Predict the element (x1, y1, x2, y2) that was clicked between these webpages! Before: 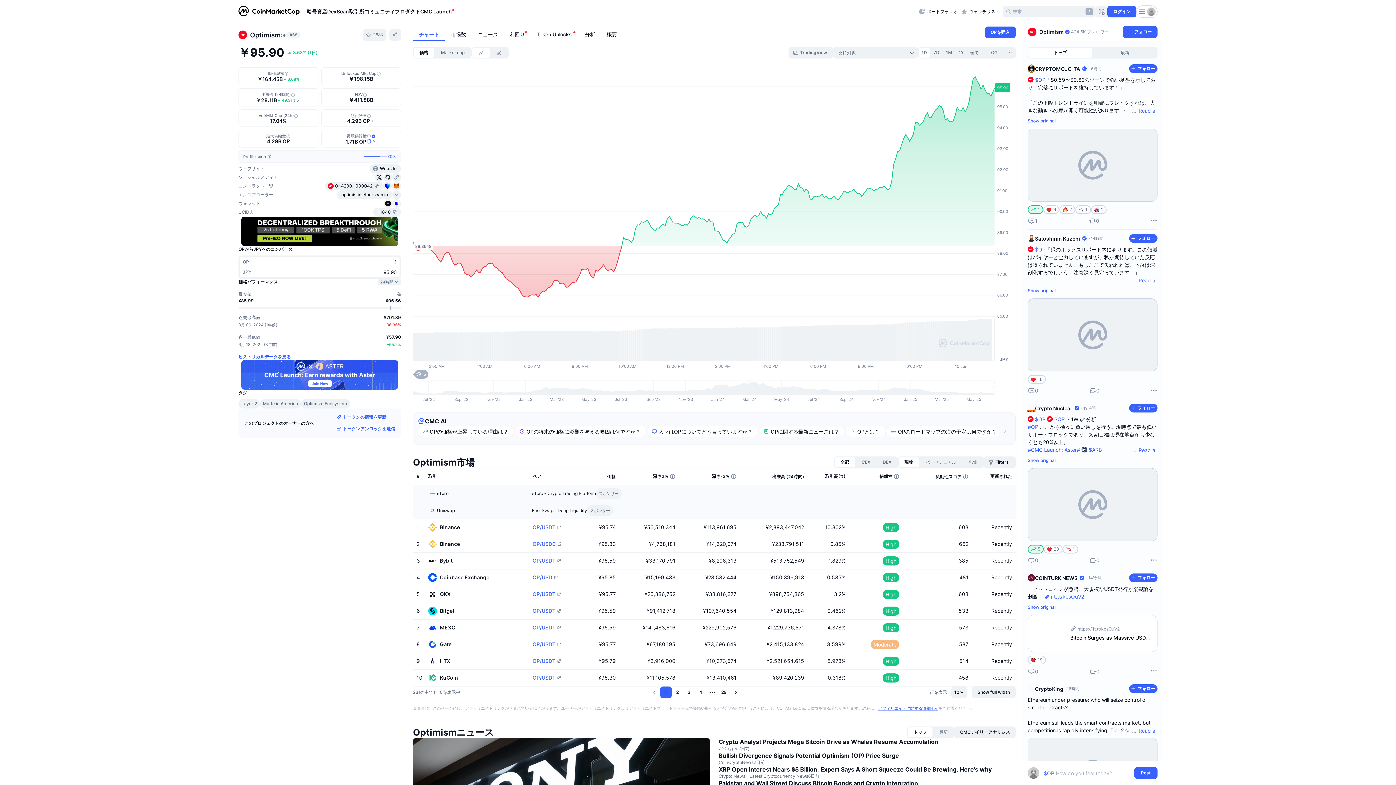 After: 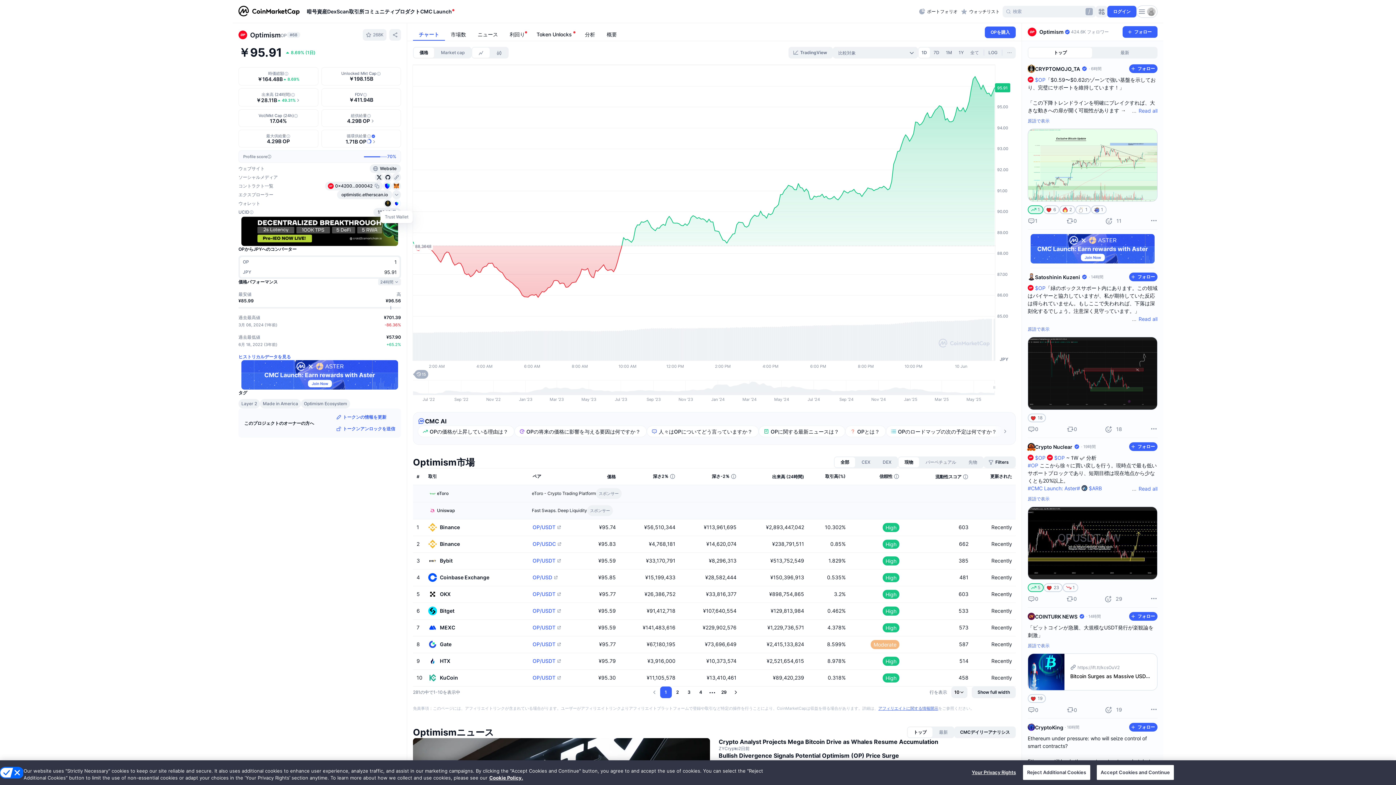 Action: bbox: (392, 186, 401, 195)